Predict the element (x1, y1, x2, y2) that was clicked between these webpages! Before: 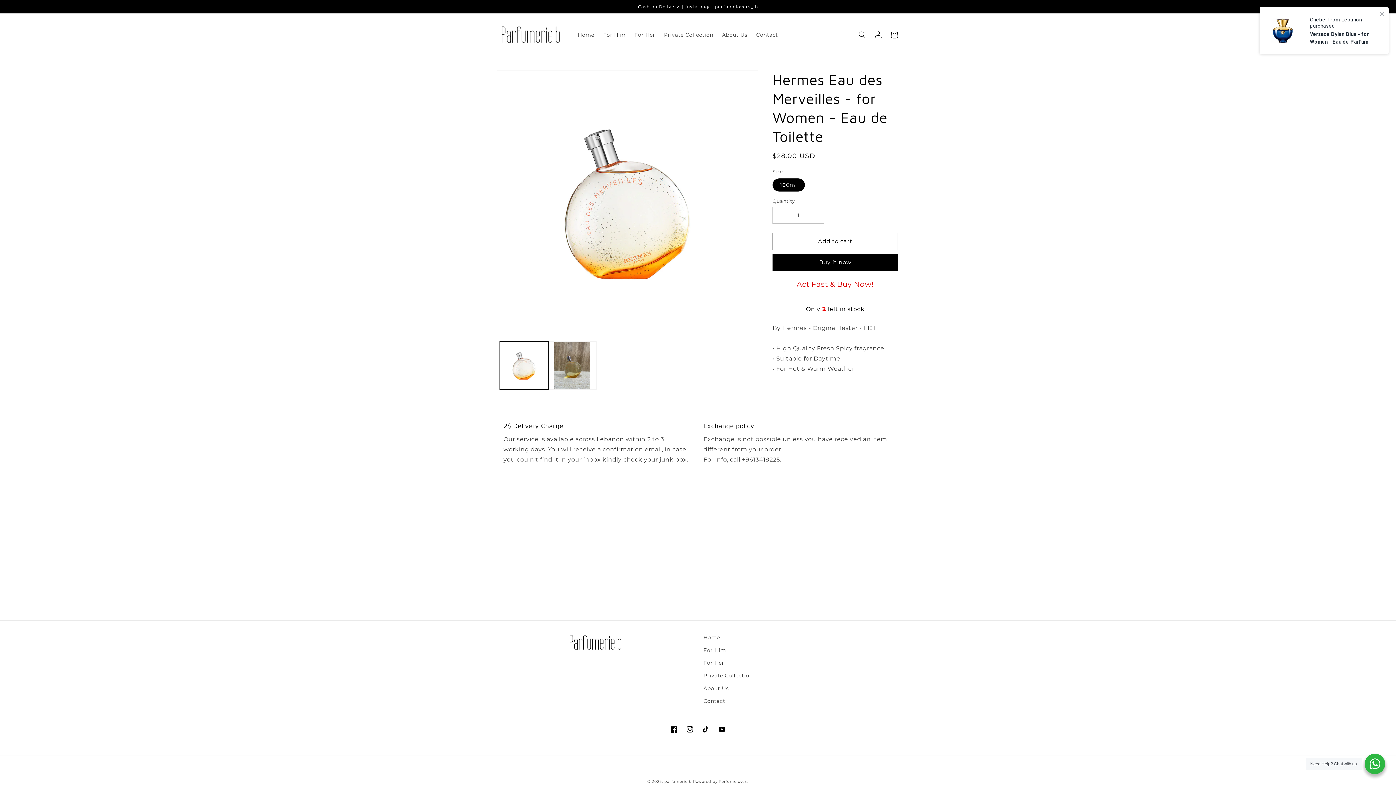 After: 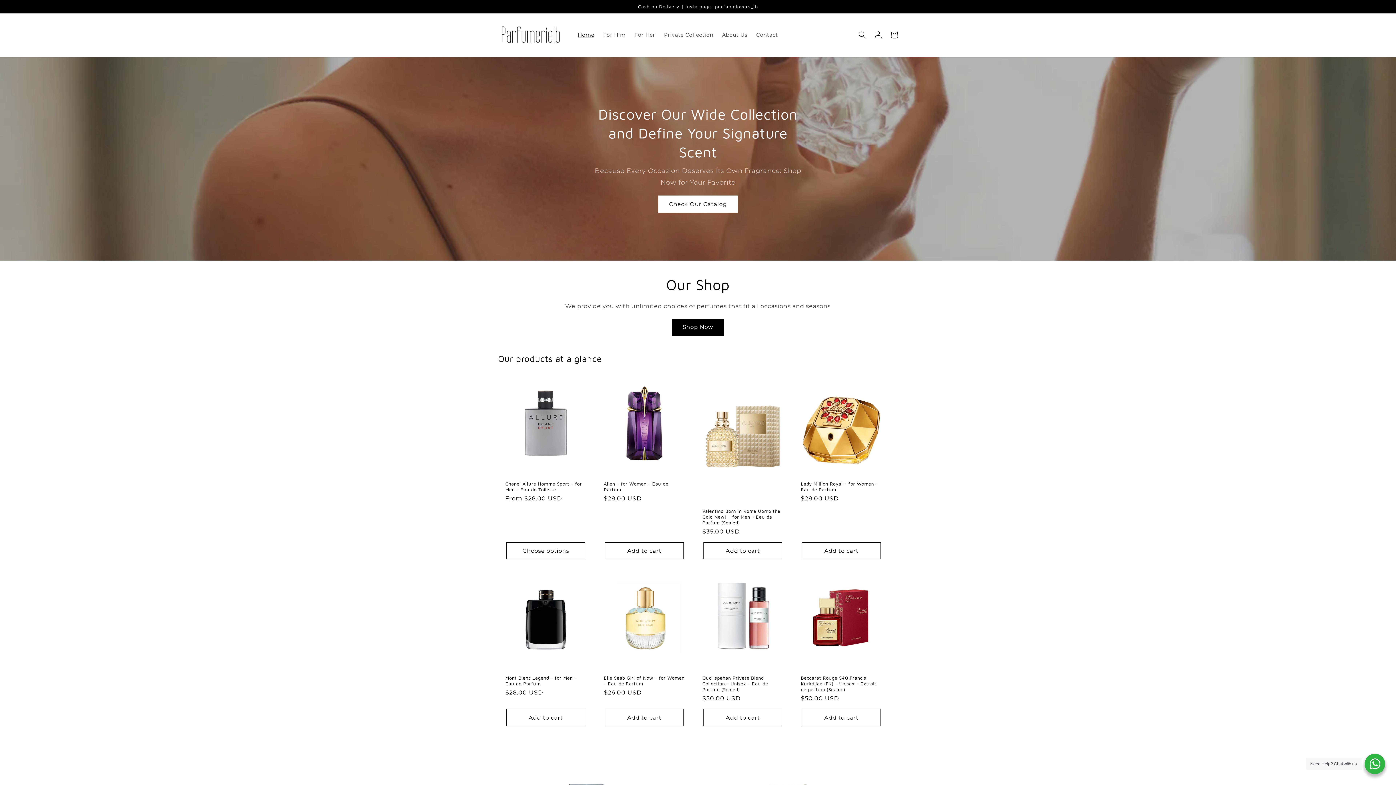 Action: label: parfumerielb bbox: (664, 779, 691, 784)